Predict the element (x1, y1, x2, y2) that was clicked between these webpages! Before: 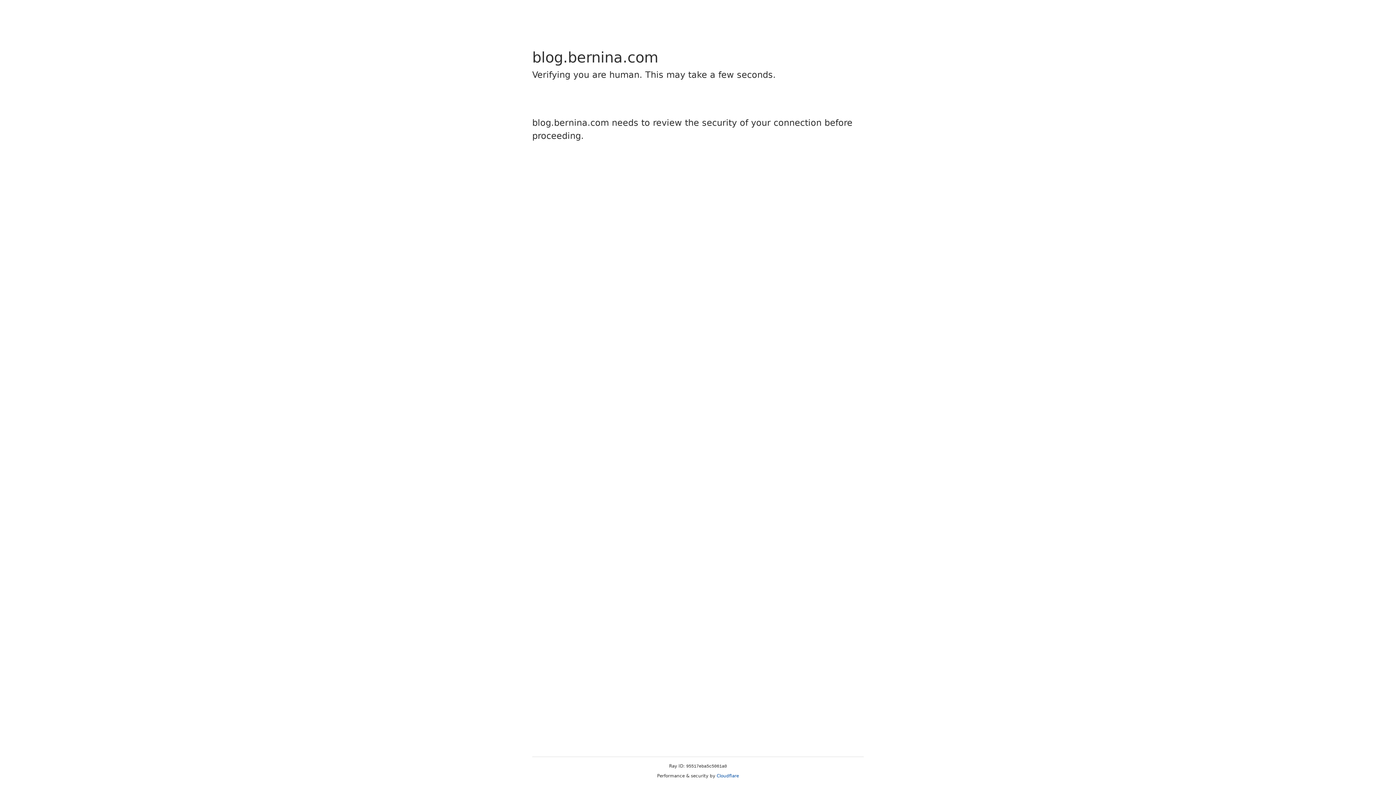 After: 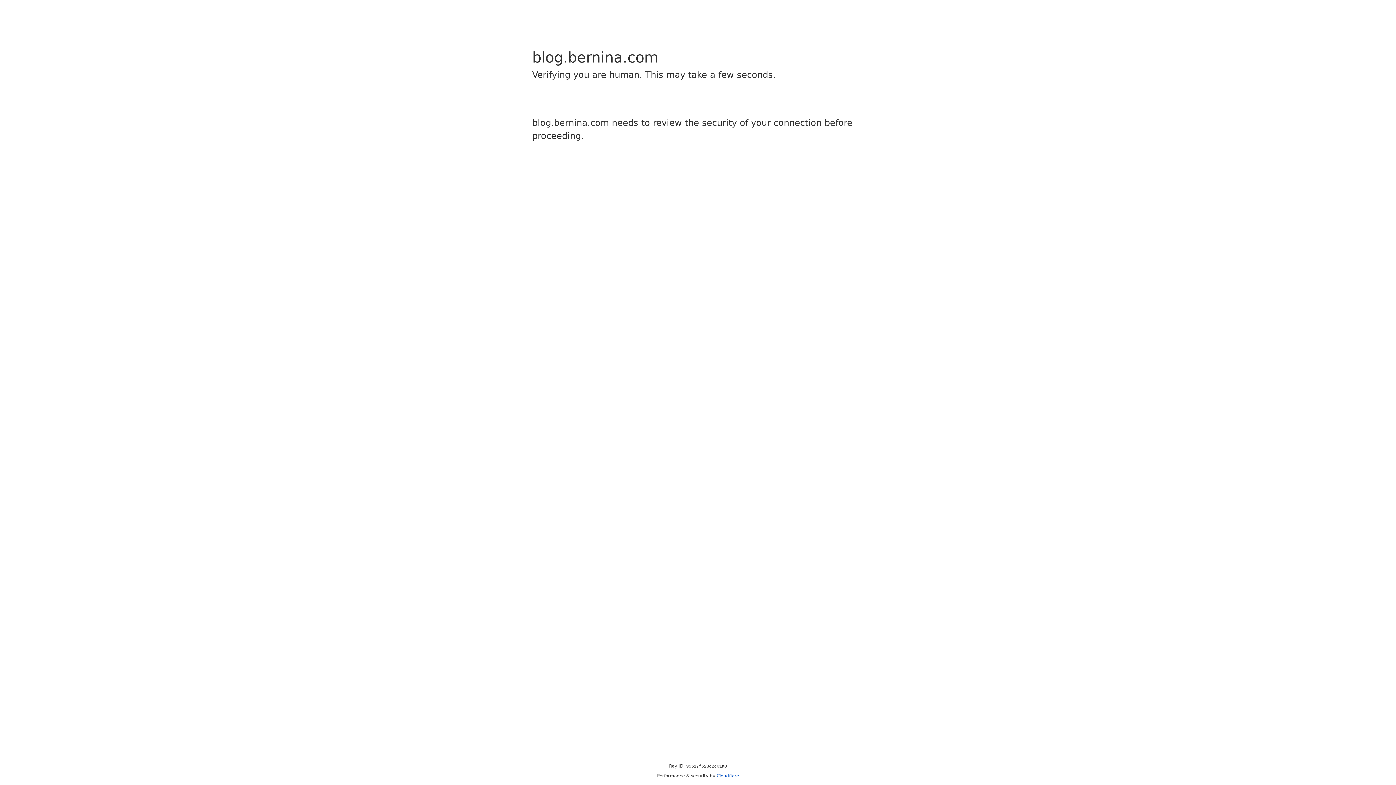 Action: bbox: (716, 773, 739, 778) label: Cloudflare